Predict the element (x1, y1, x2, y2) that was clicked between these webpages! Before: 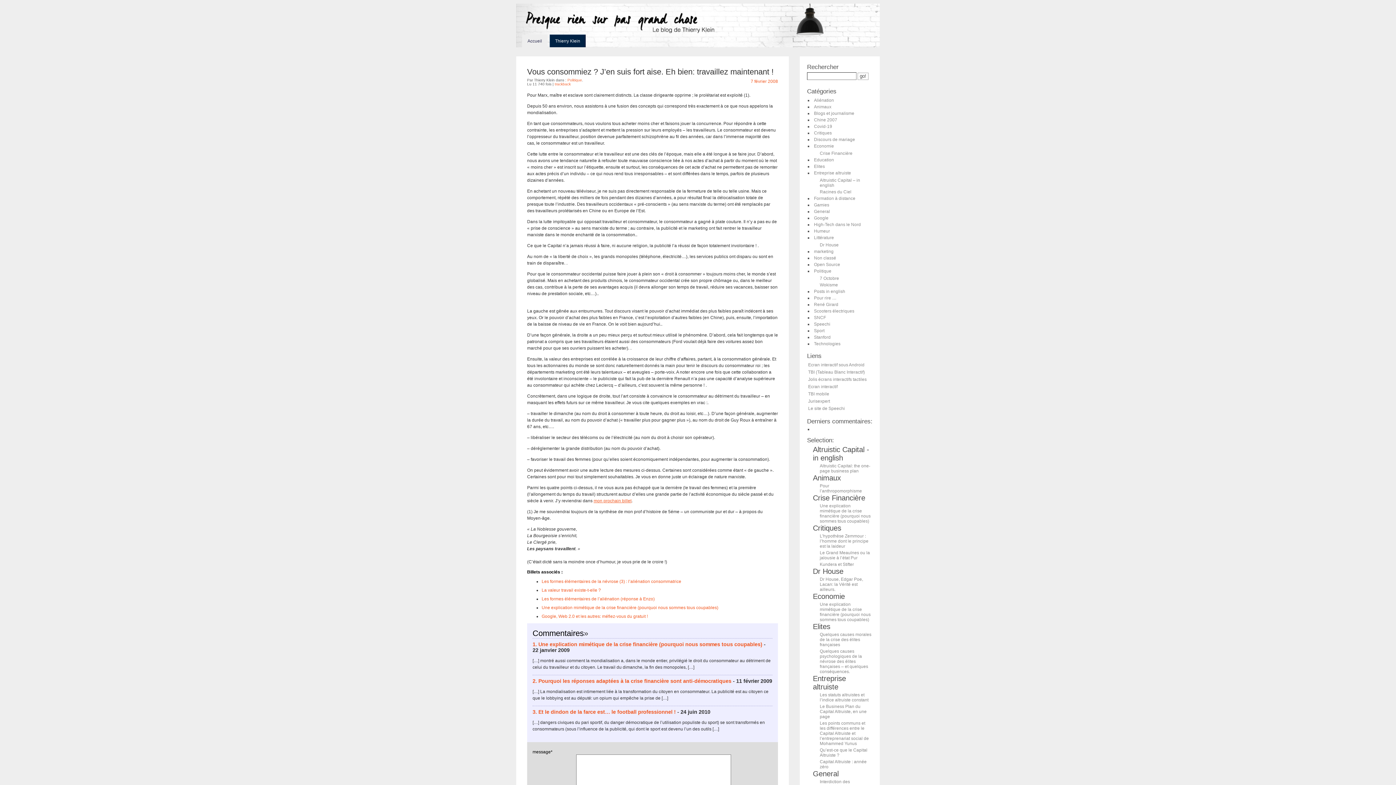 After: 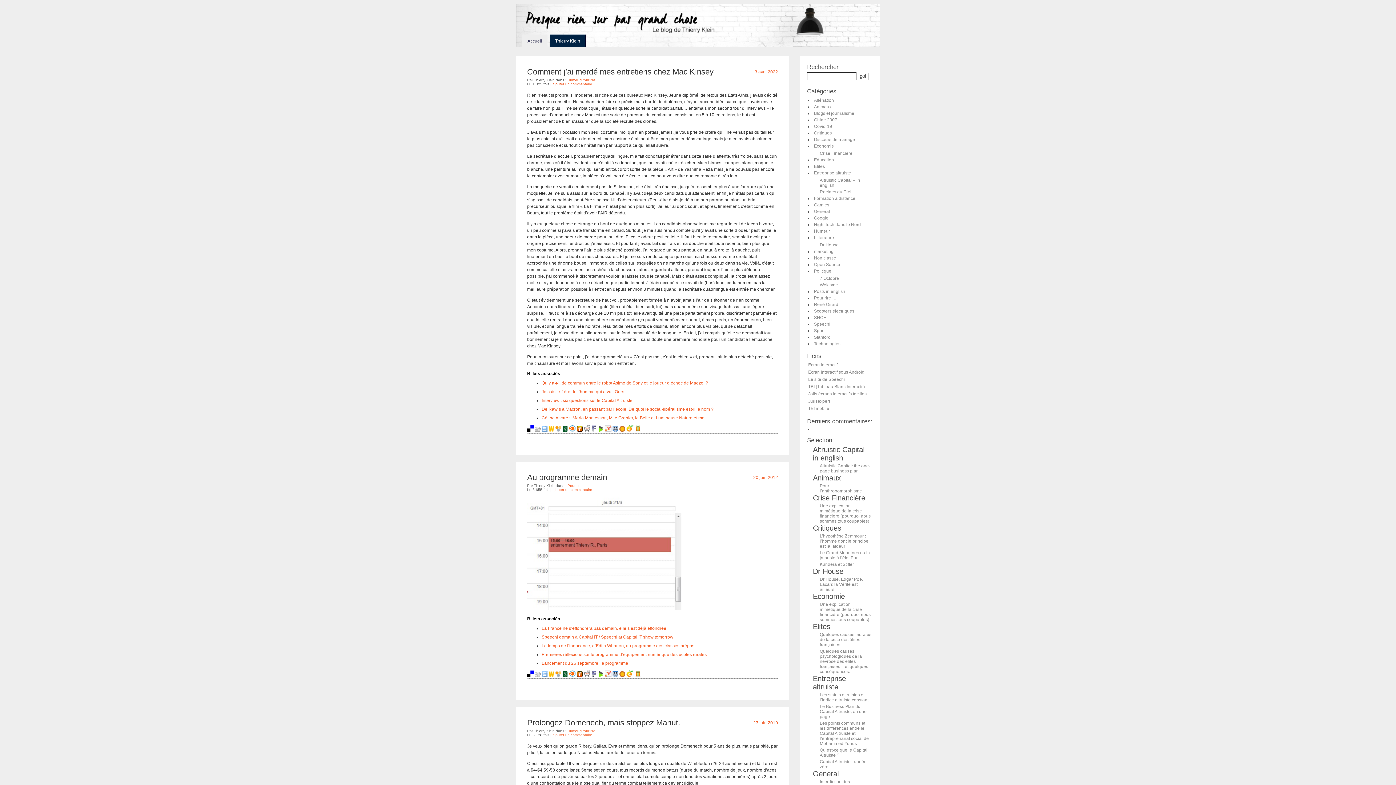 Action: bbox: (813, 294, 869, 301) label: Pour rire …